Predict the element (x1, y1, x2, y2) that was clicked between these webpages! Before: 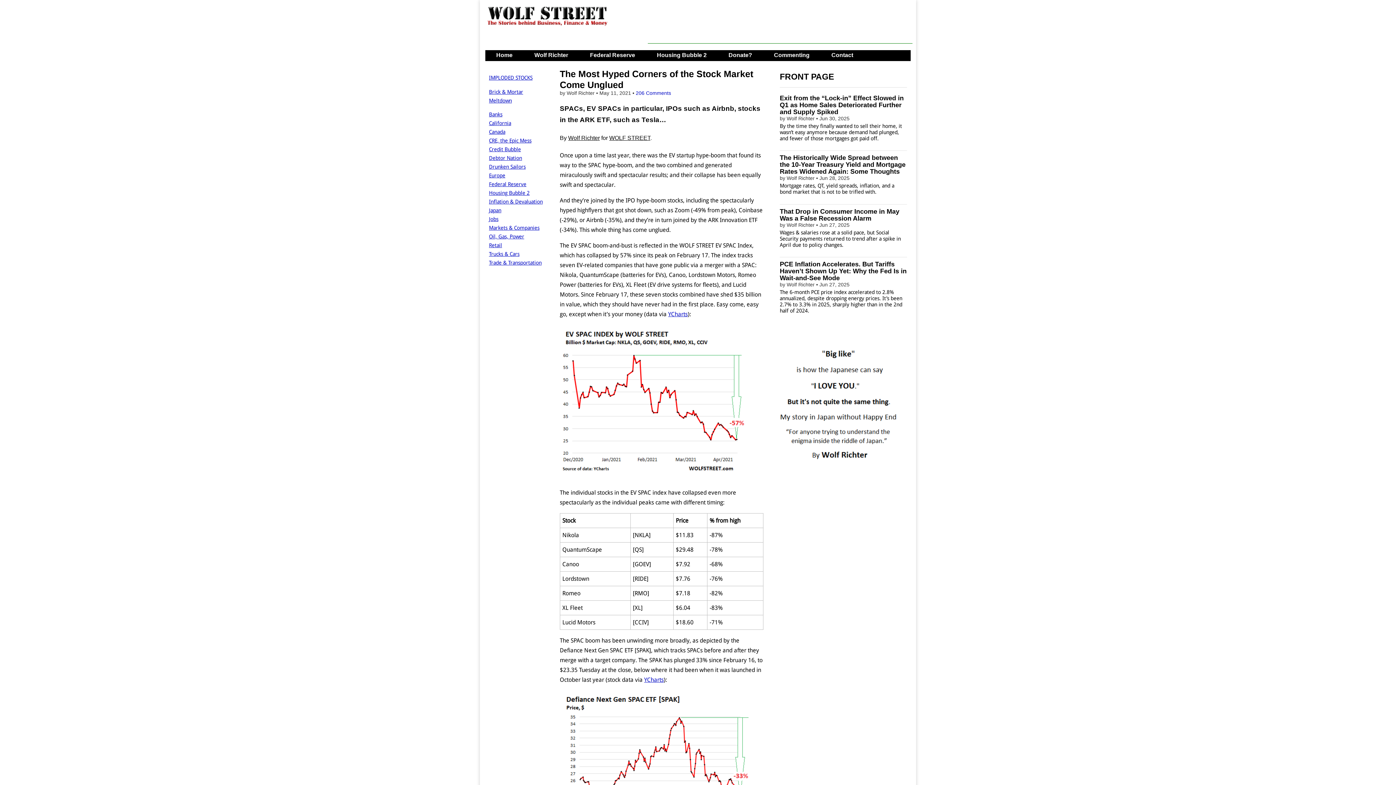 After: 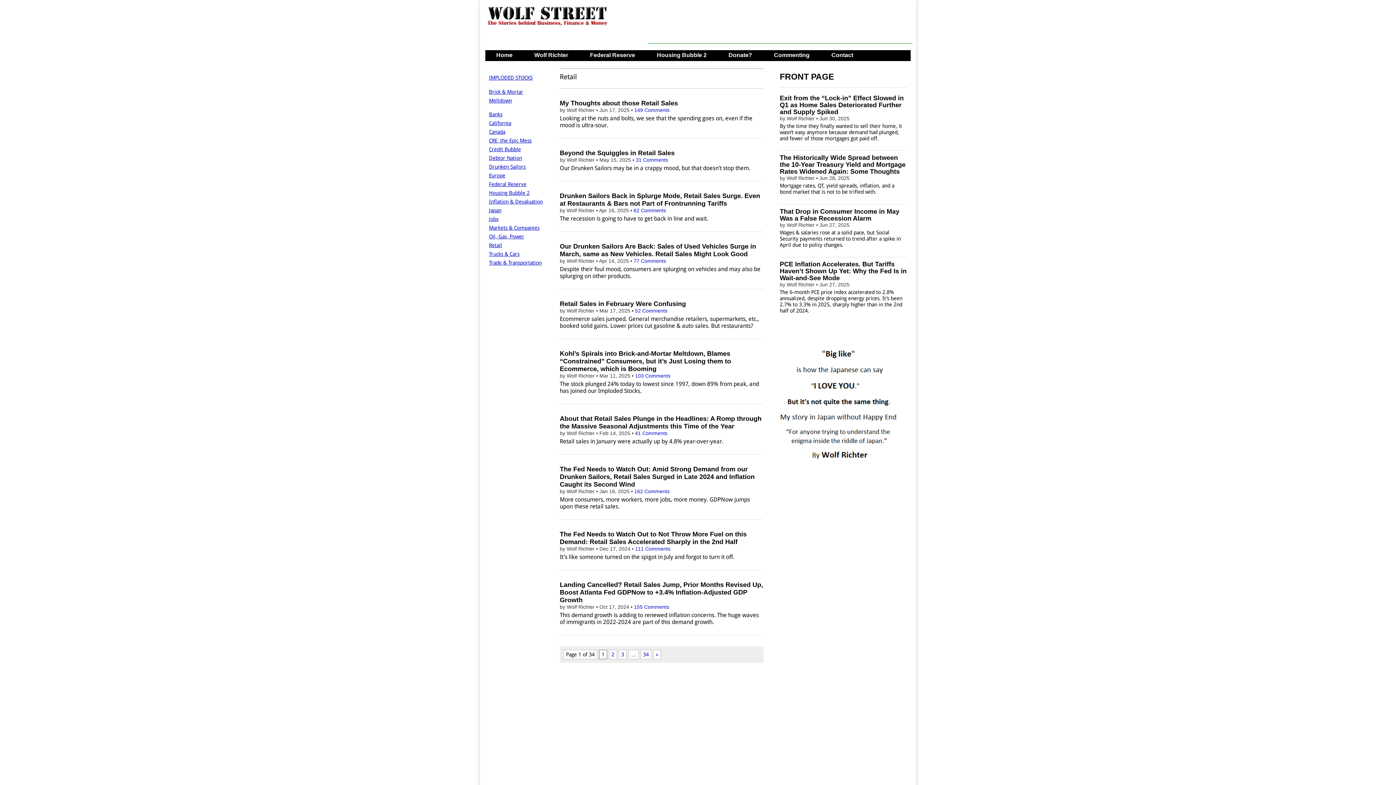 Action: label: Retail bbox: (489, 242, 502, 248)